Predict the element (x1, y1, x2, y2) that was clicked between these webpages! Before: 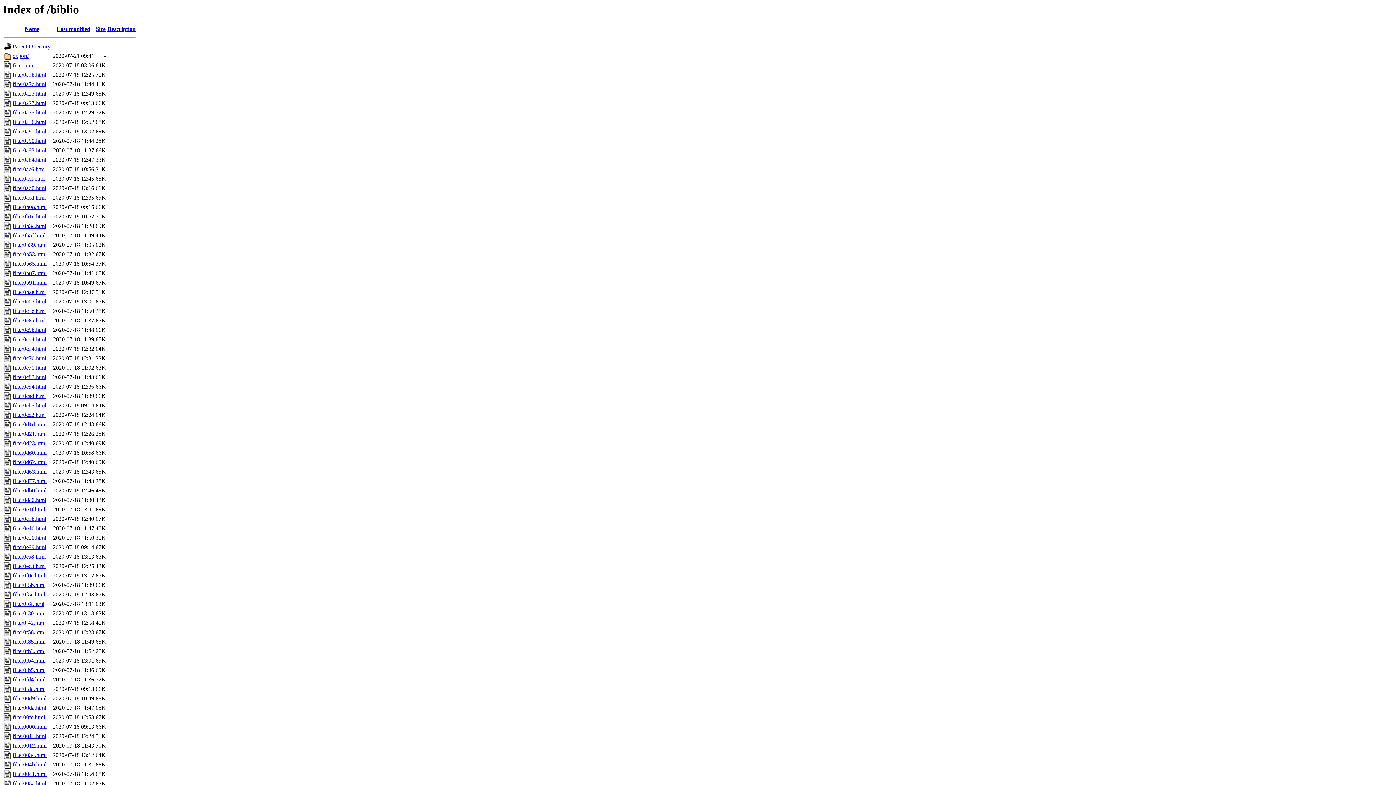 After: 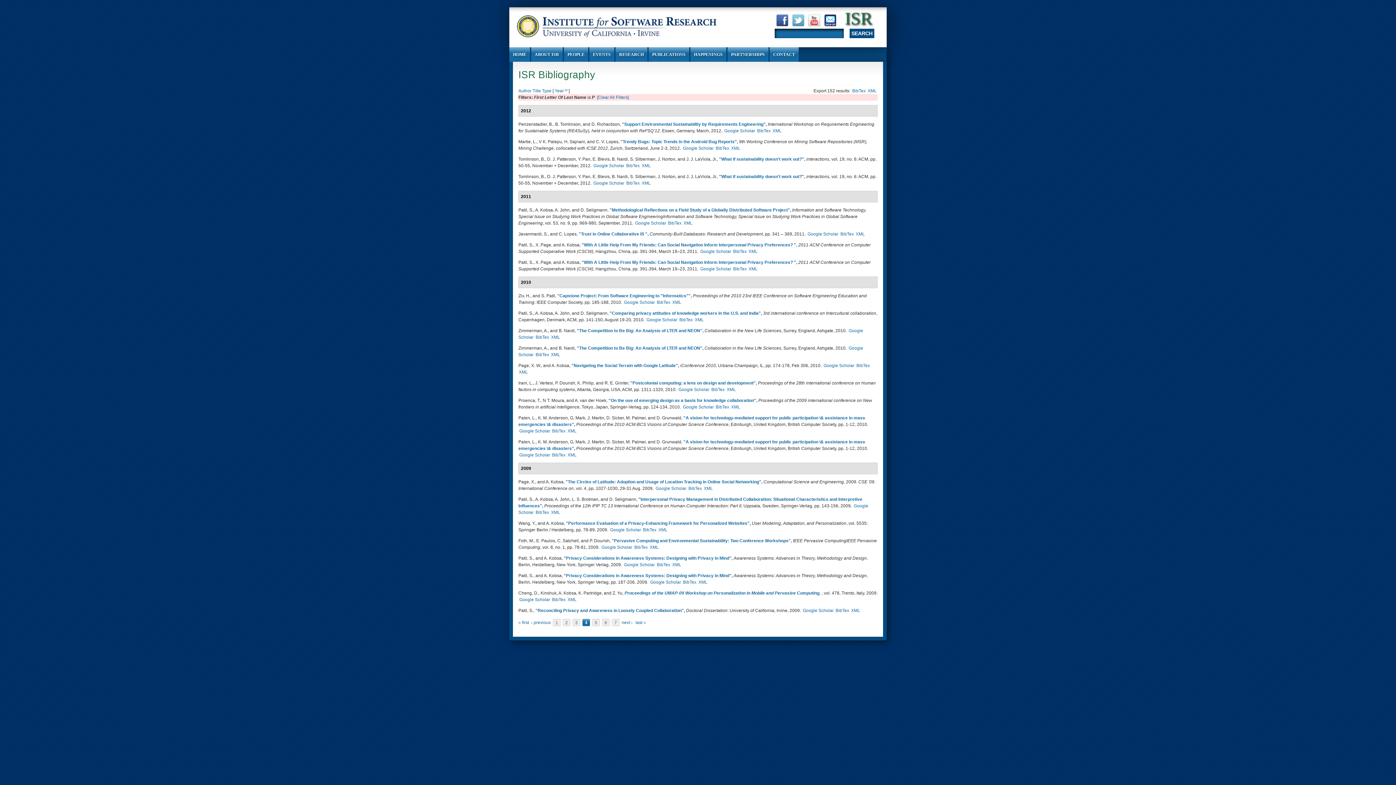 Action: bbox: (12, 336, 46, 342) label: filter0c44.html